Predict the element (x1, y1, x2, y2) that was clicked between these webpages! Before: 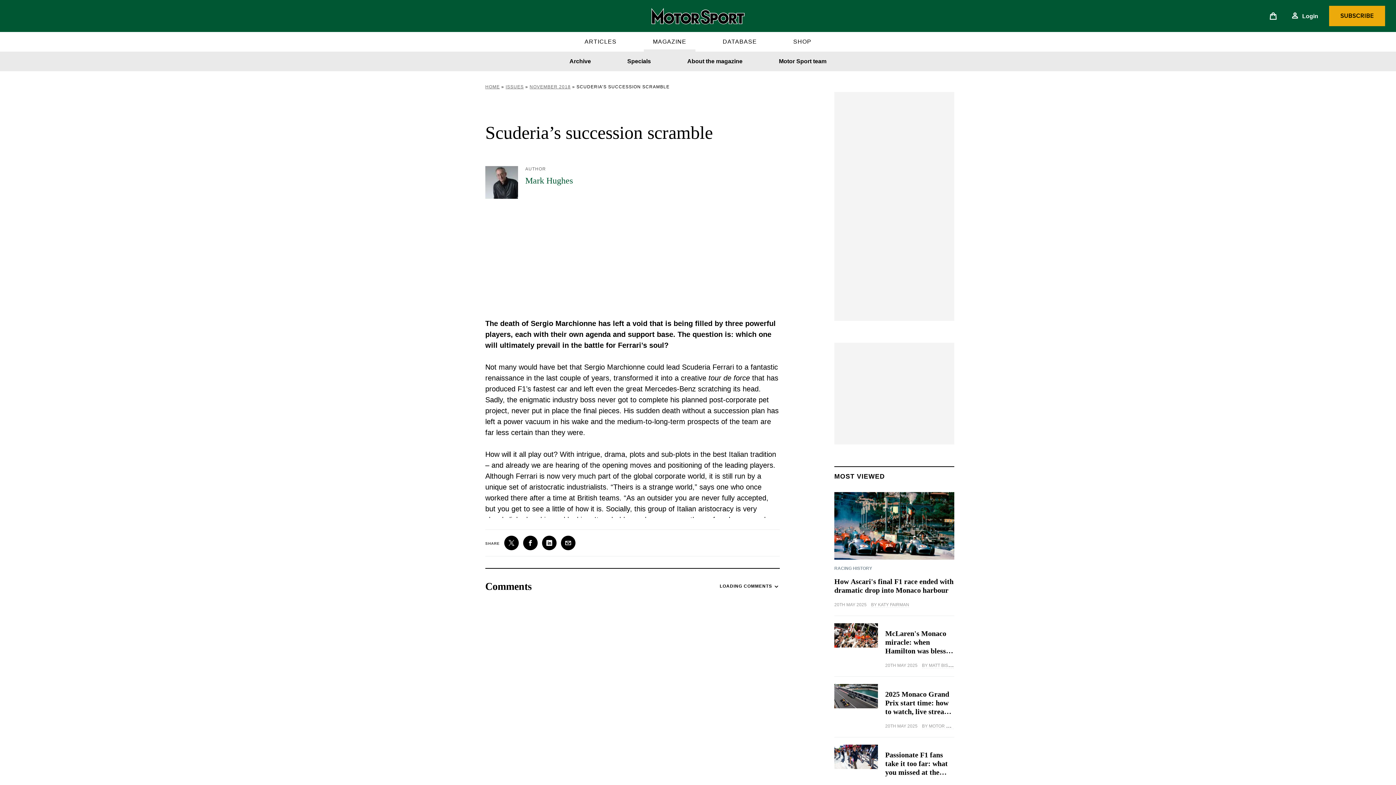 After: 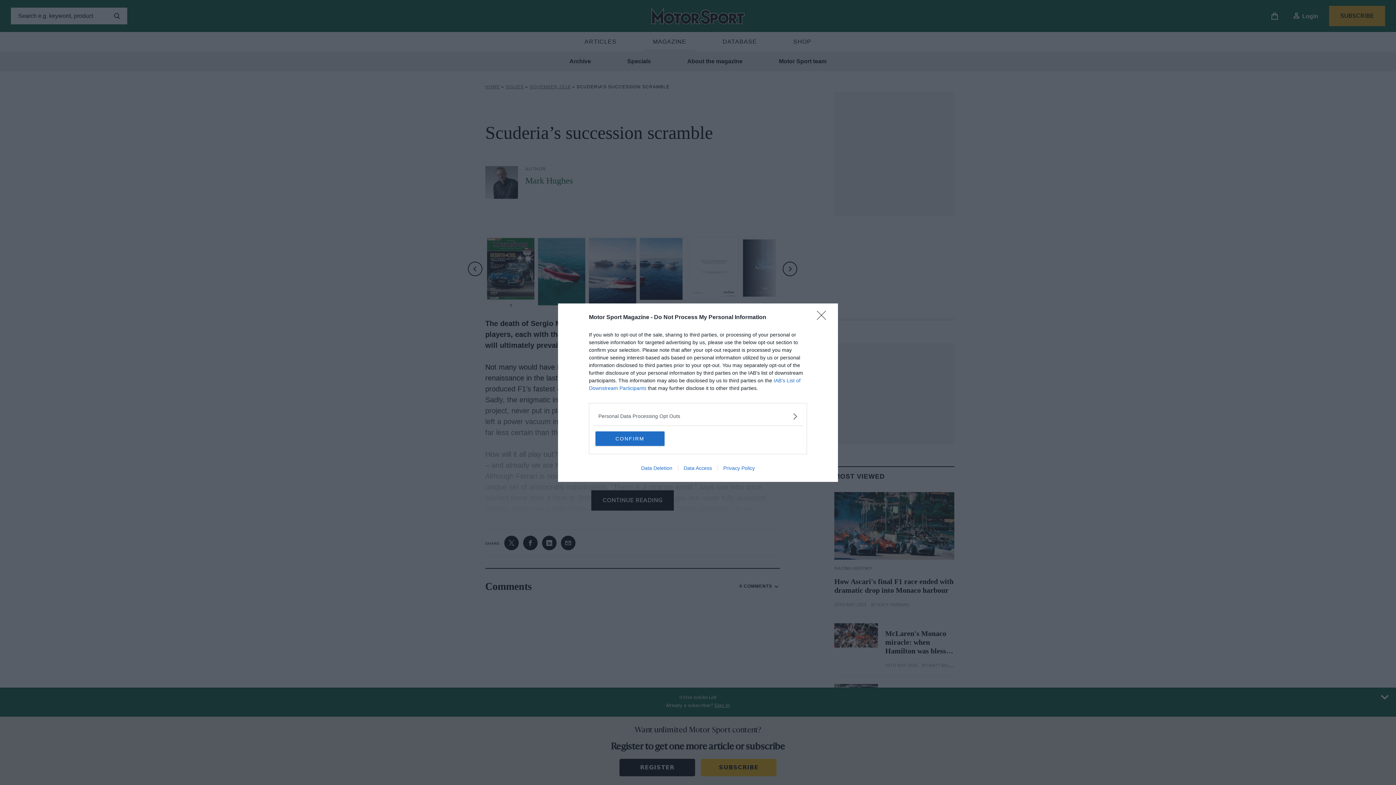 Action: bbox: (504, 536, 518, 550) label: X